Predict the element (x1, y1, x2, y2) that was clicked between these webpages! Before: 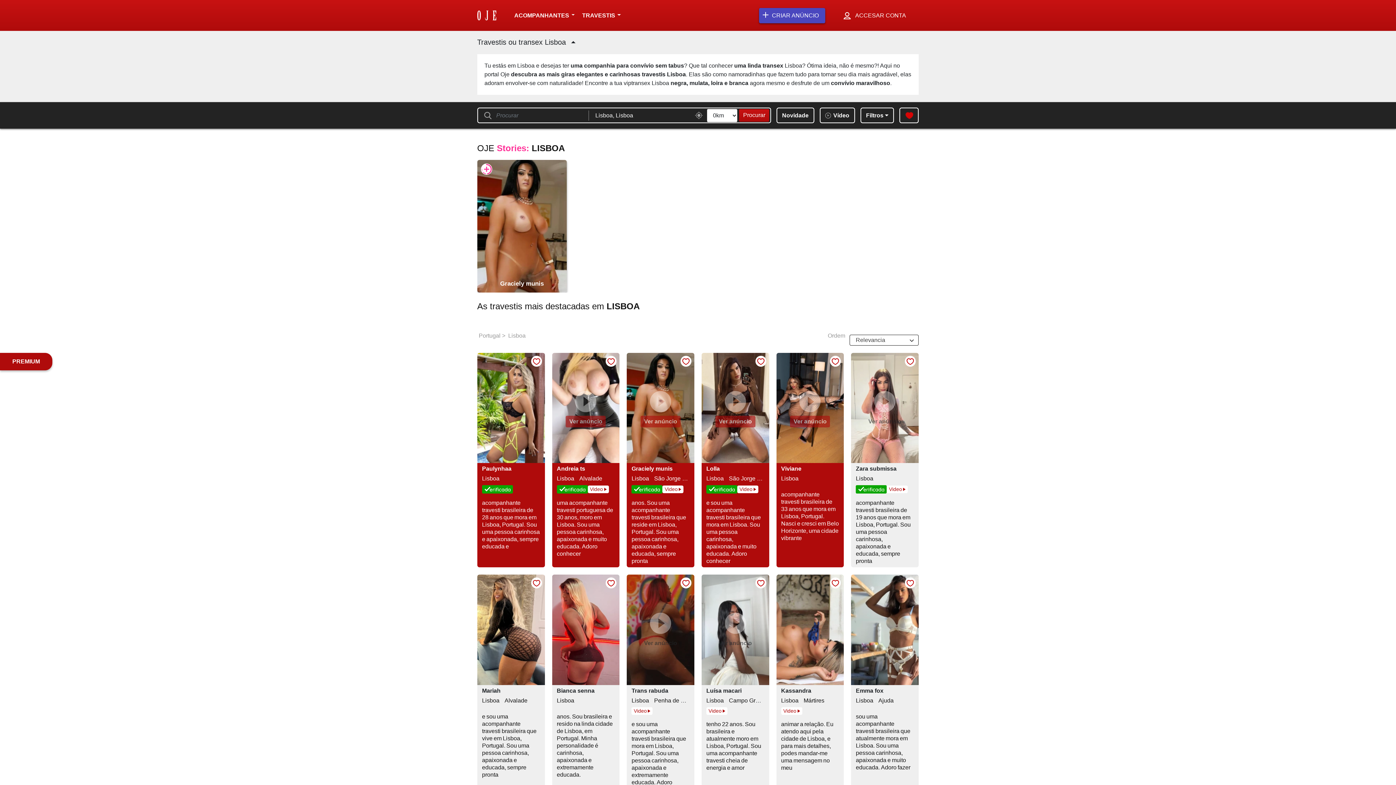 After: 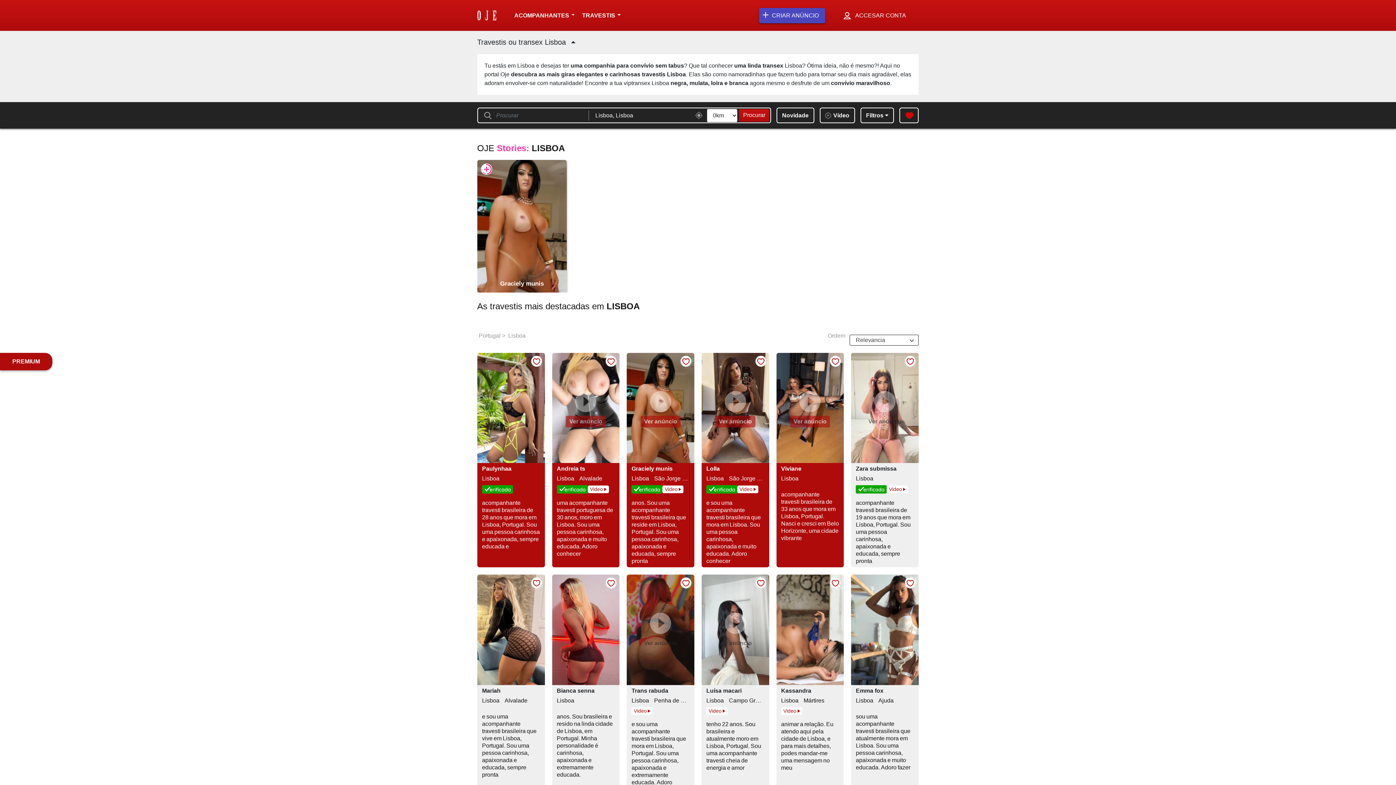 Action: bbox: (587, 485, 608, 493) label: Video
 